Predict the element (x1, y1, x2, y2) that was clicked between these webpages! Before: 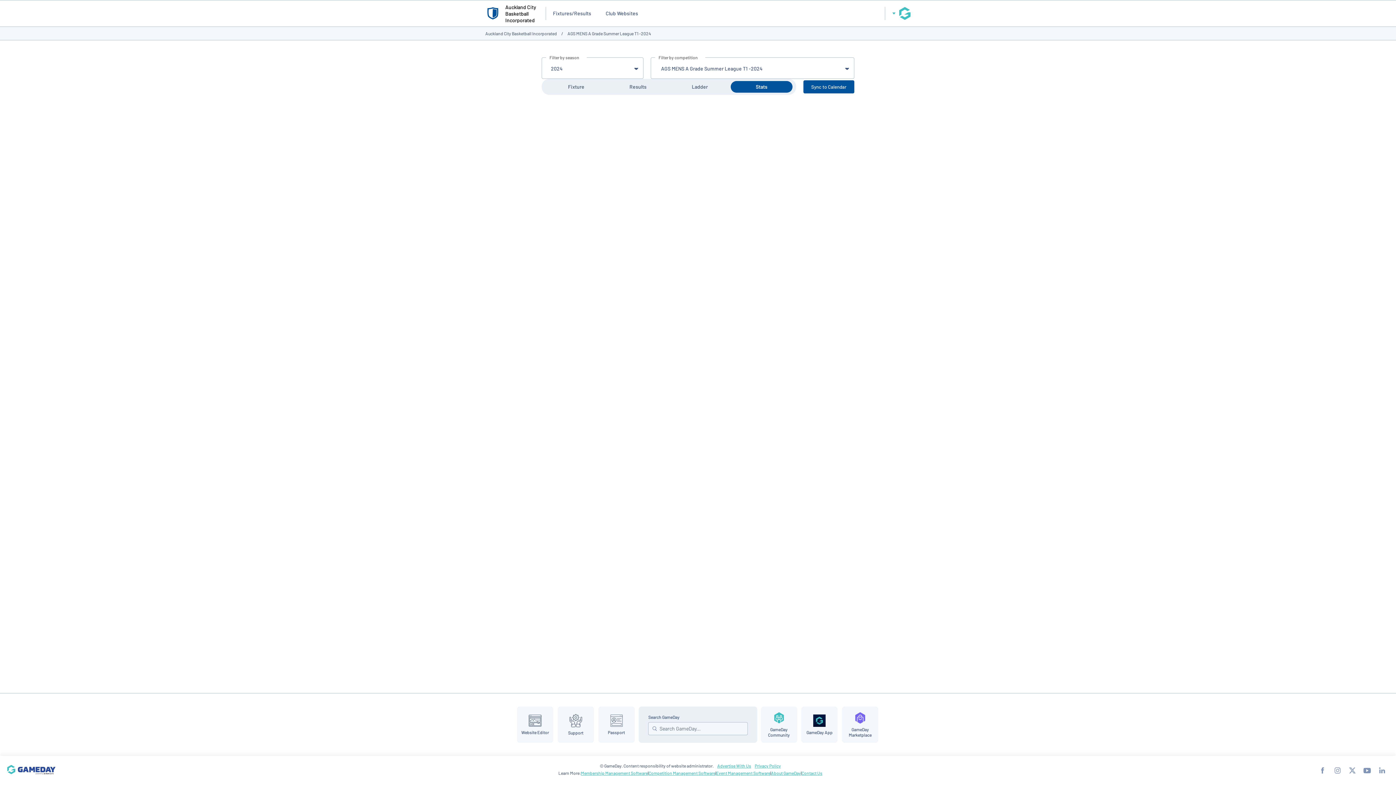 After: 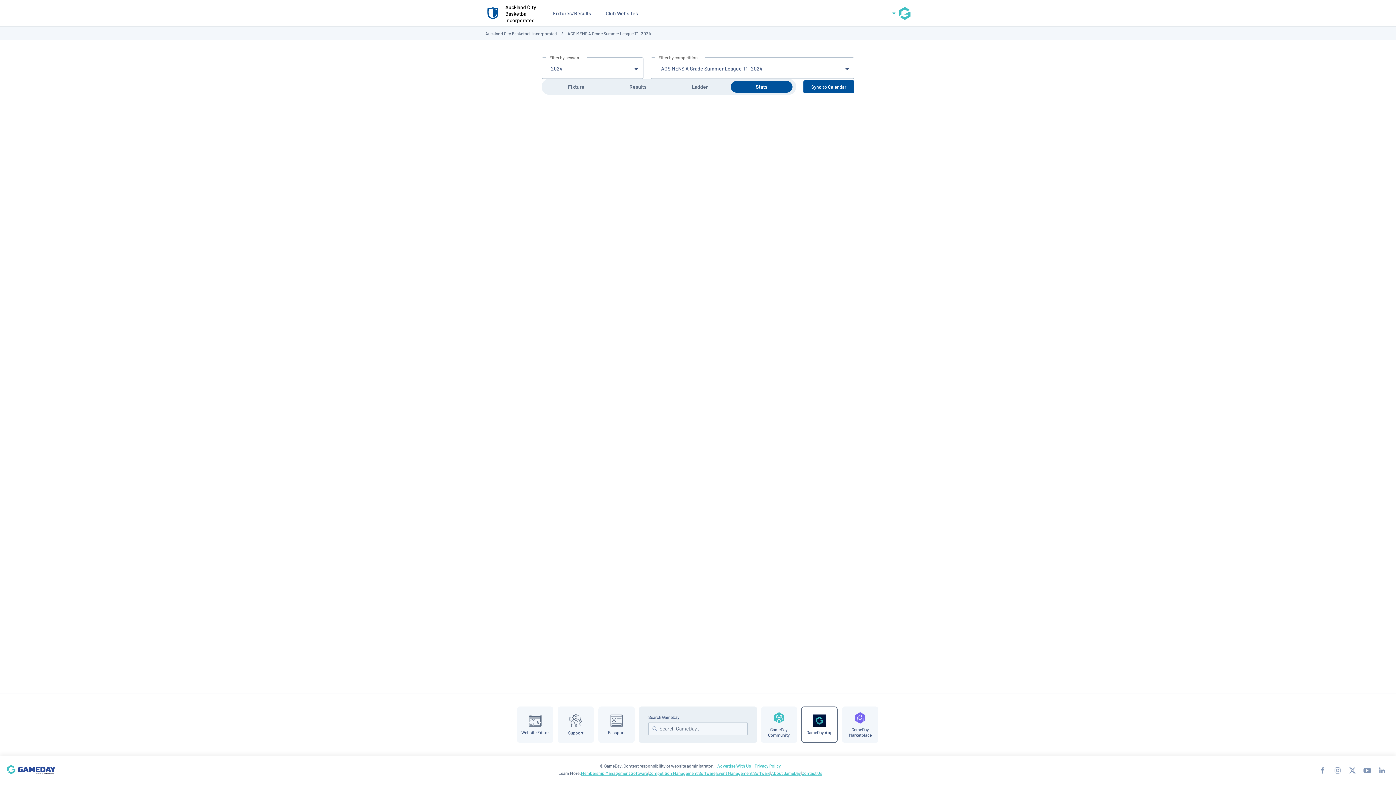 Action: bbox: (801, 706, 837, 743) label: GameDay App